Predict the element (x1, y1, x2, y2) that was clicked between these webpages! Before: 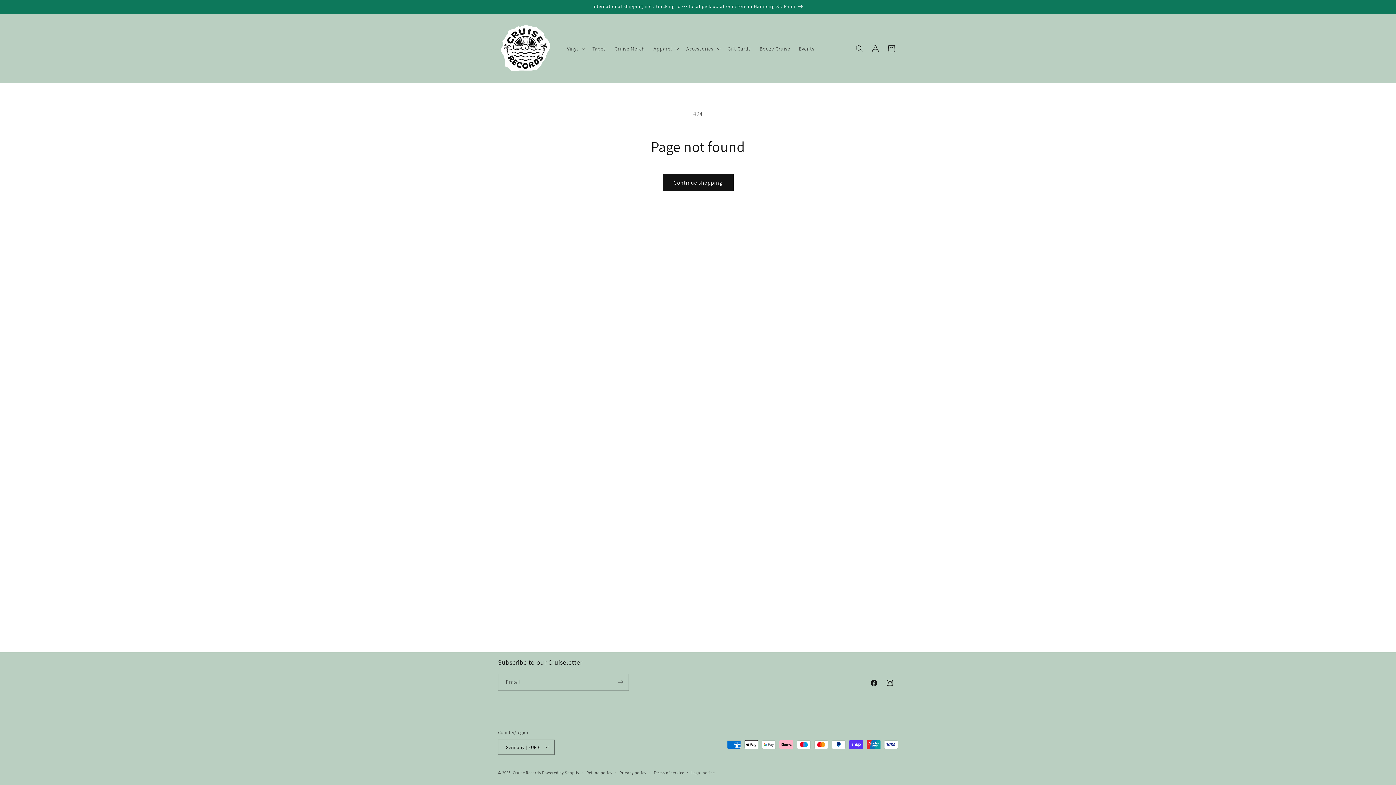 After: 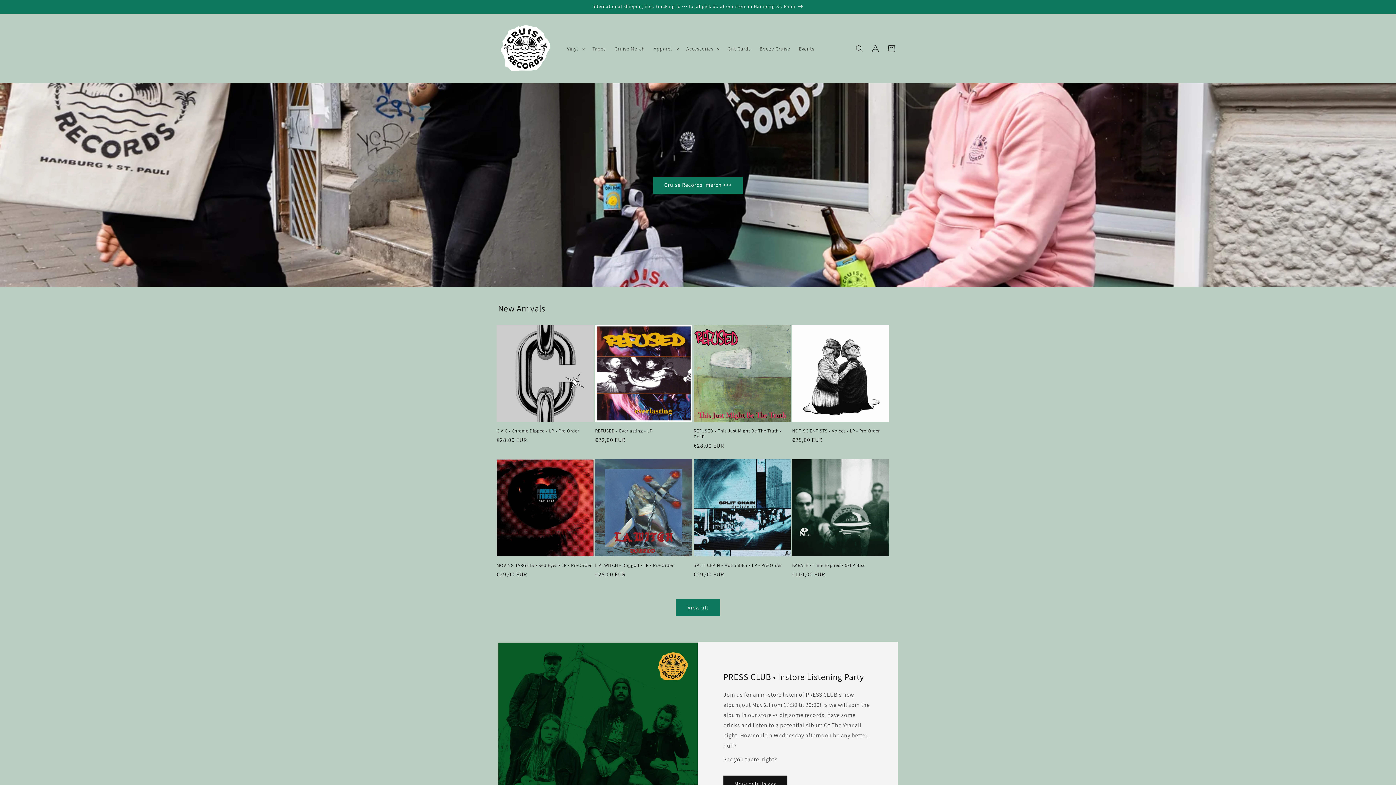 Action: bbox: (495, 18, 555, 78)